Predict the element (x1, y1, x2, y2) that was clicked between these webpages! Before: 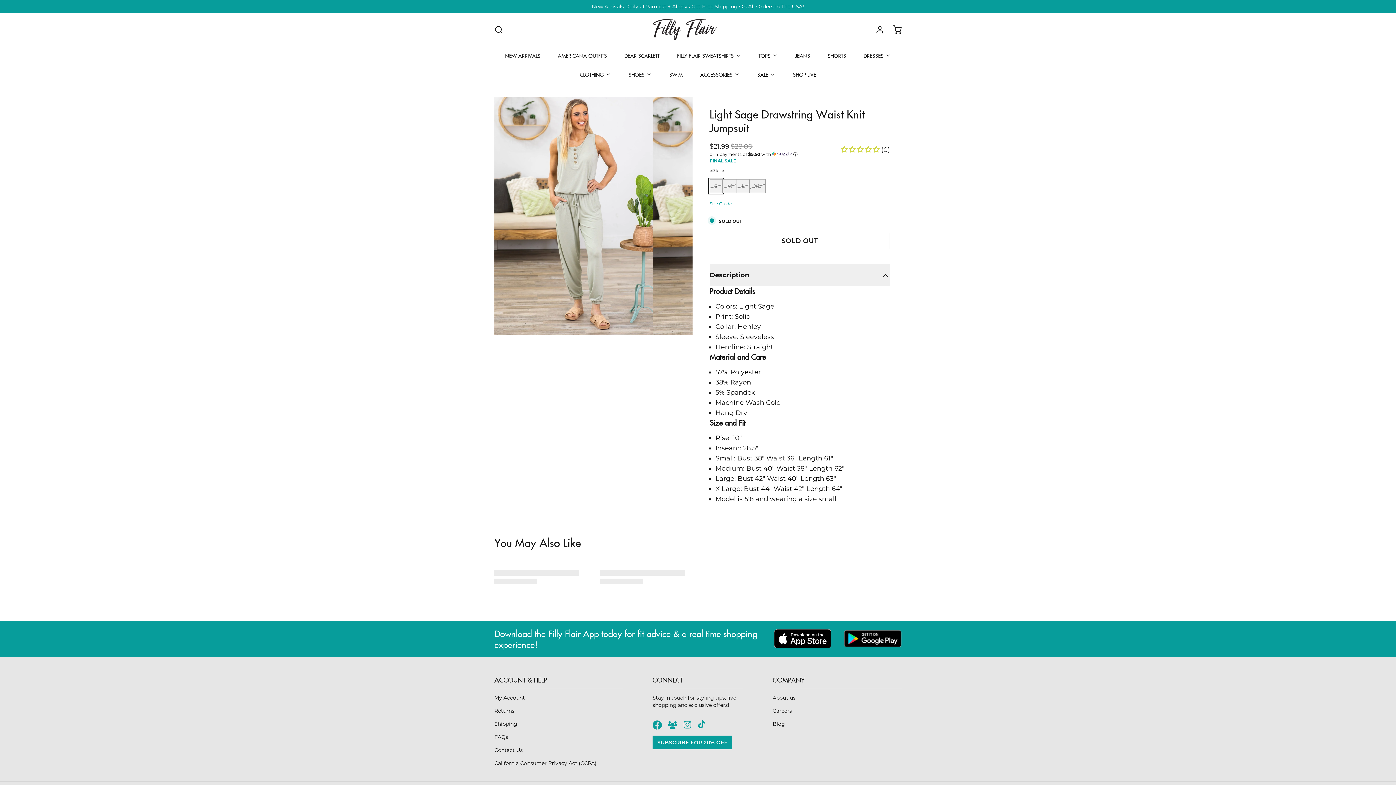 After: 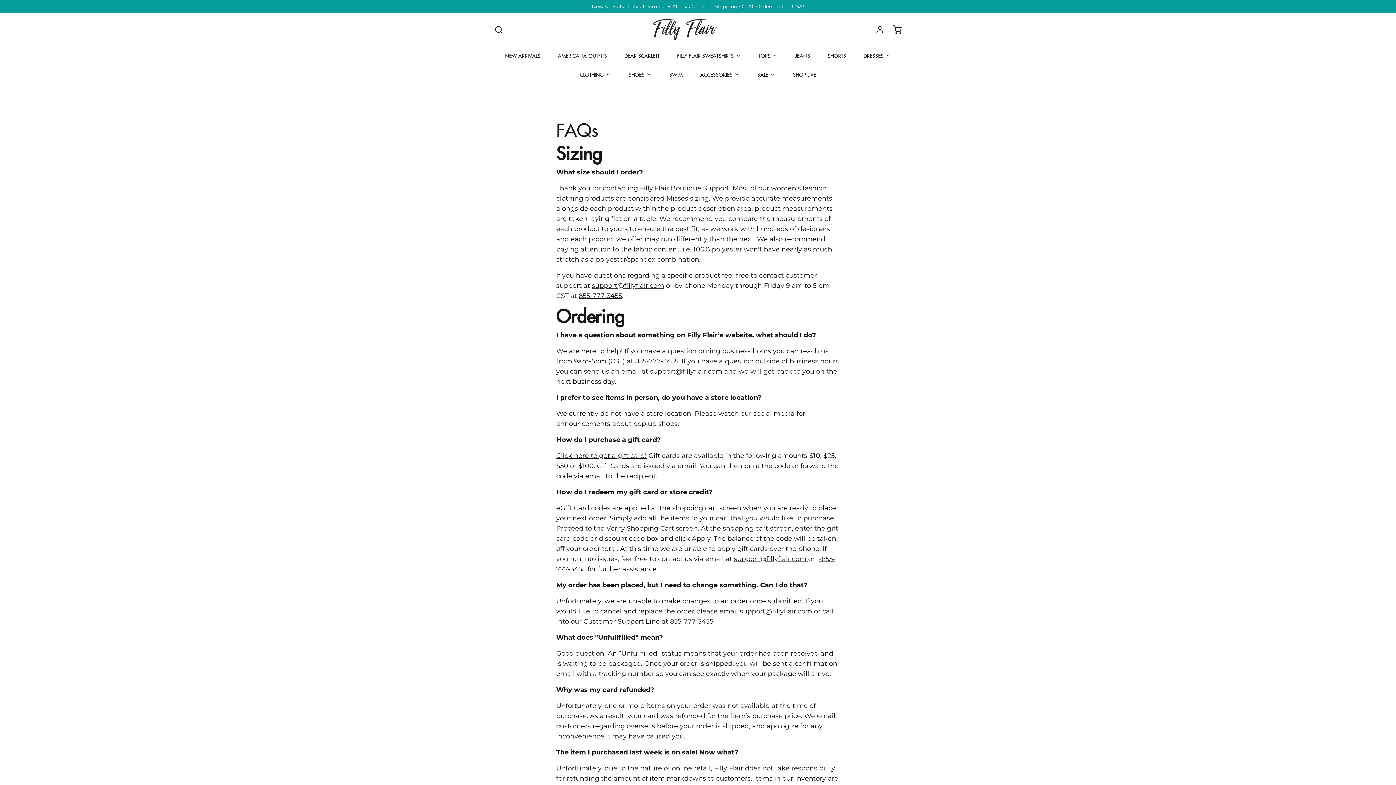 Action: label: FAQs bbox: (494, 733, 623, 740)